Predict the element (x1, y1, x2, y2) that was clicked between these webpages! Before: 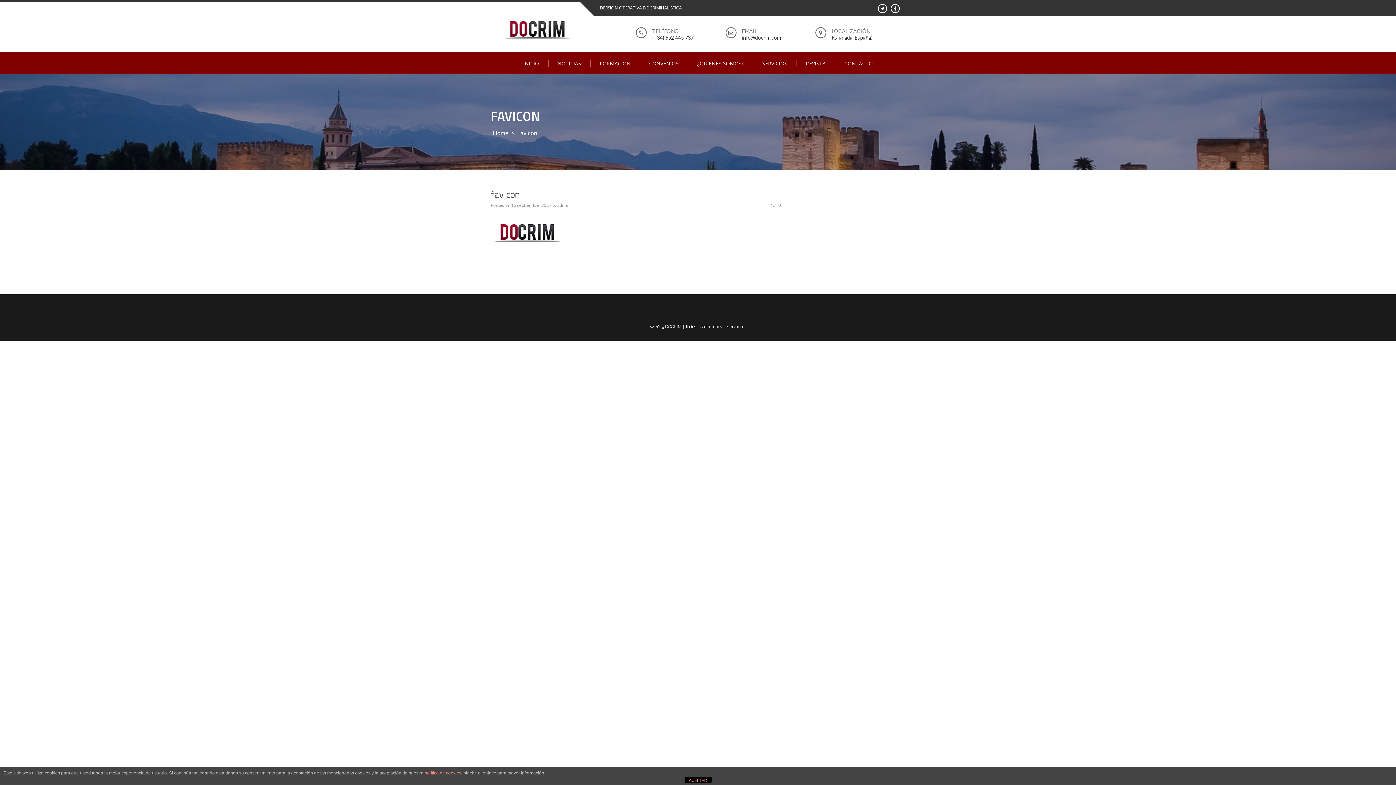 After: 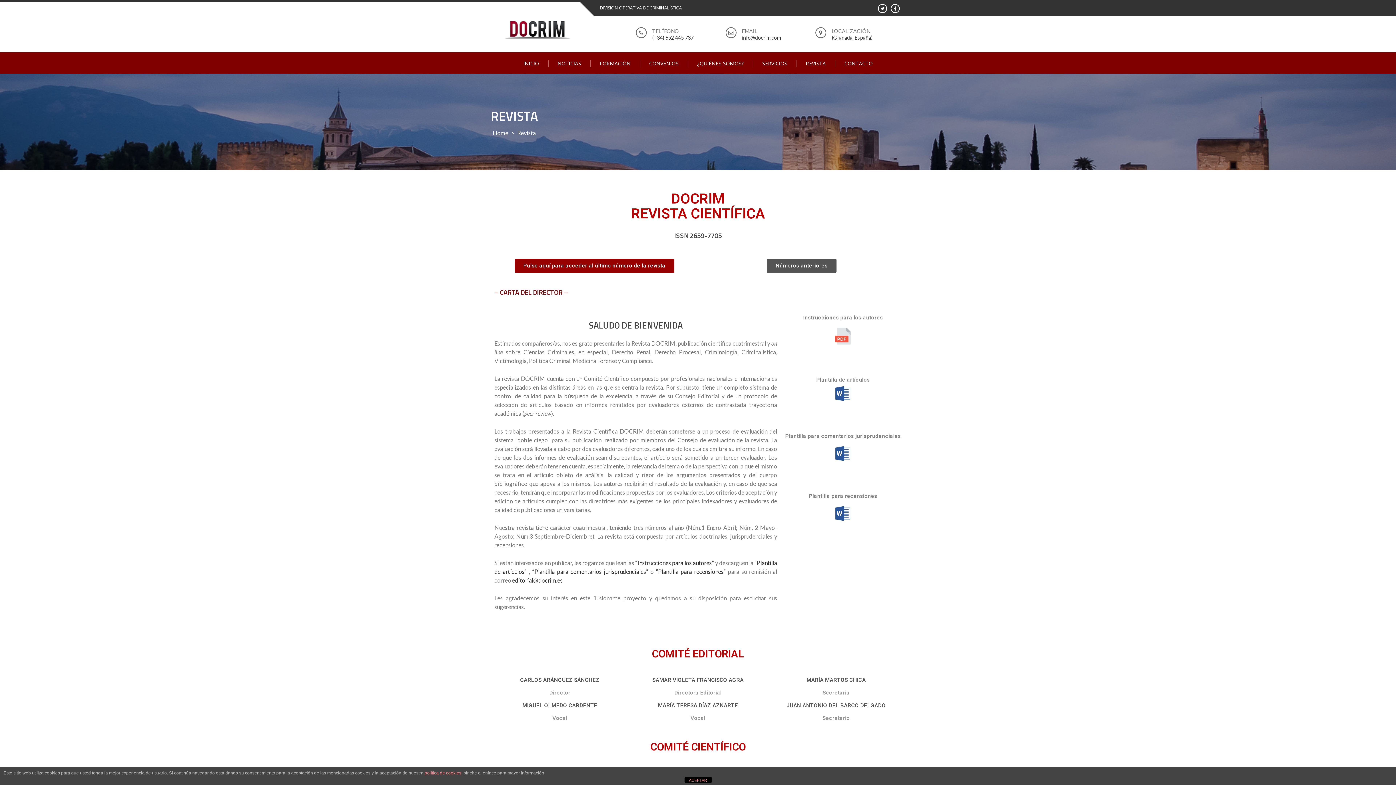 Action: label: REVISTA bbox: (796, 60, 835, 67)